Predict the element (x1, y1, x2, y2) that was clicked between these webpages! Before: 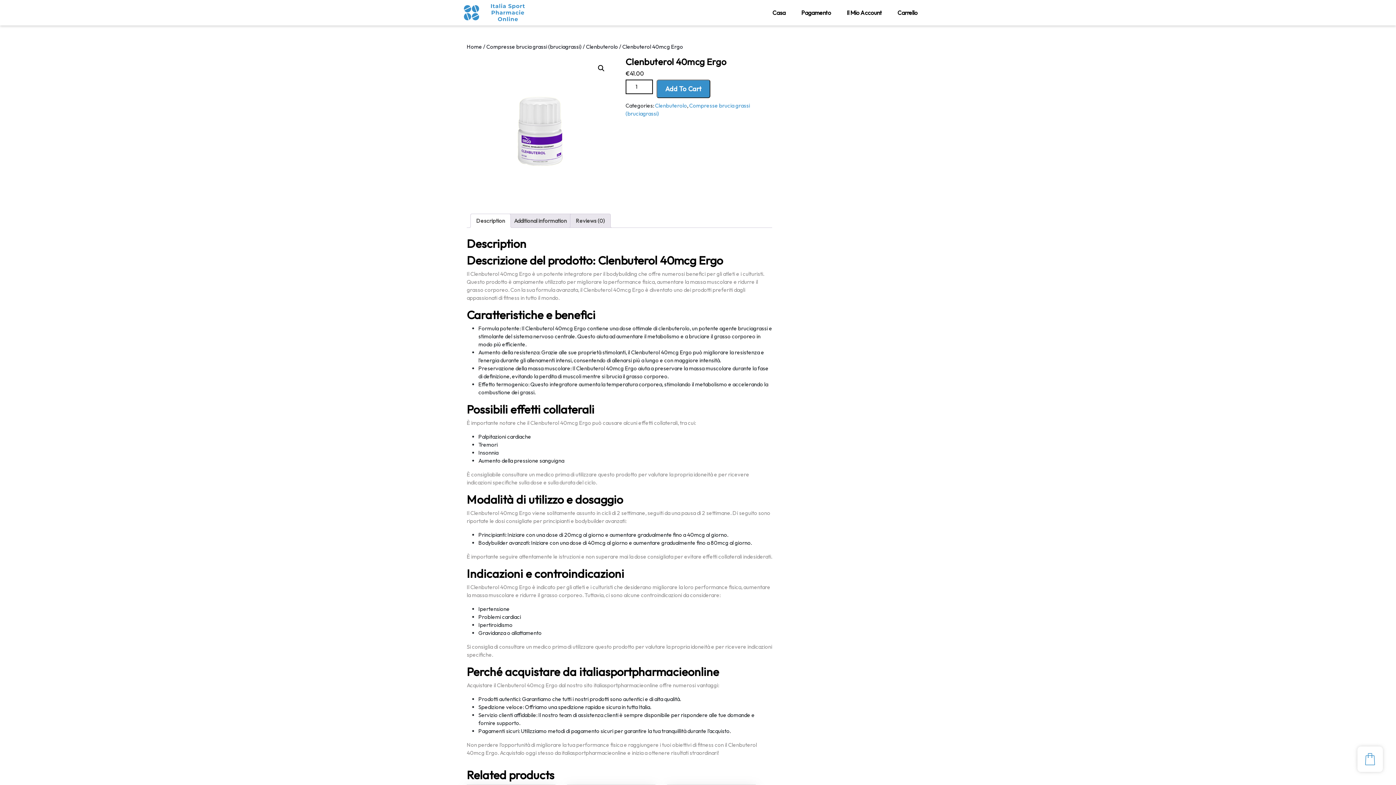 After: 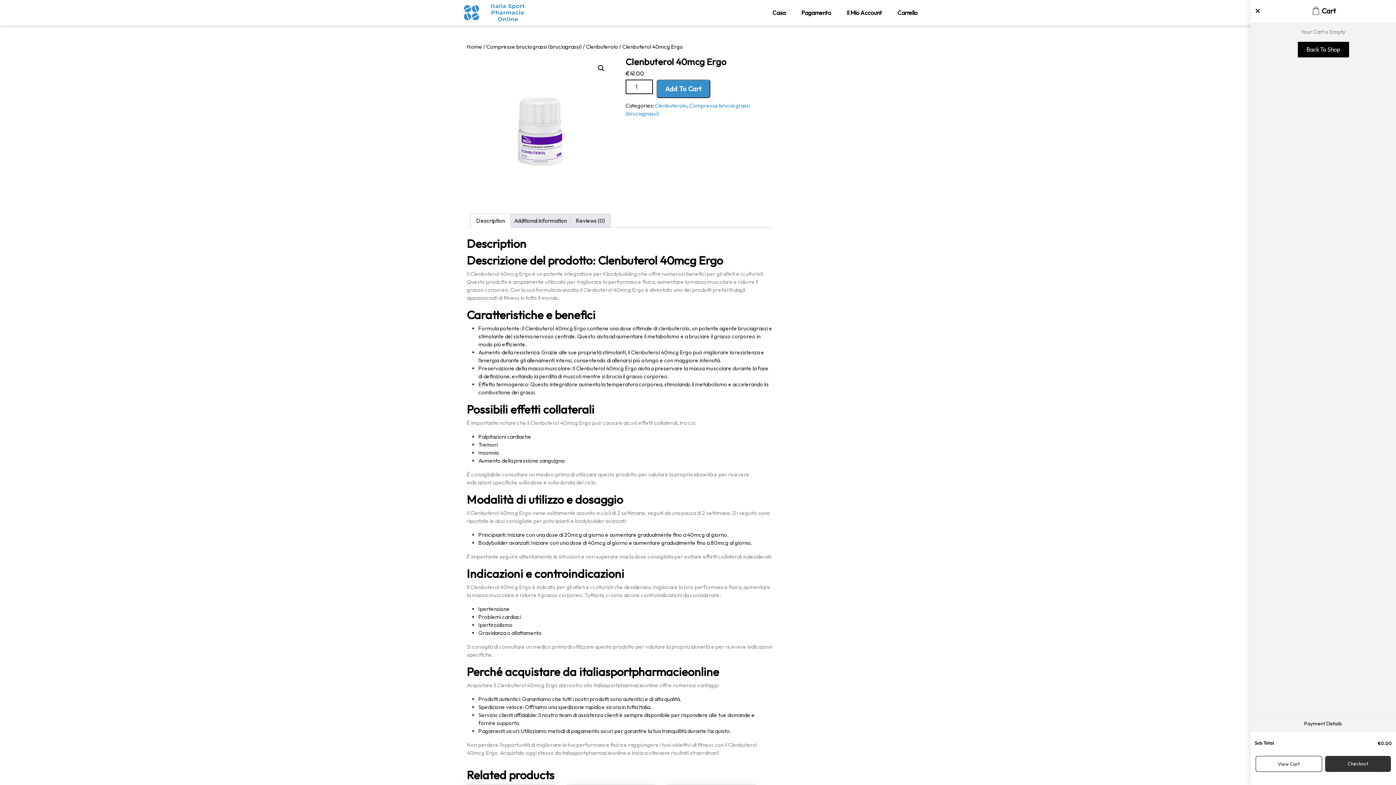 Action: bbox: (1357, 746, 1383, 772)